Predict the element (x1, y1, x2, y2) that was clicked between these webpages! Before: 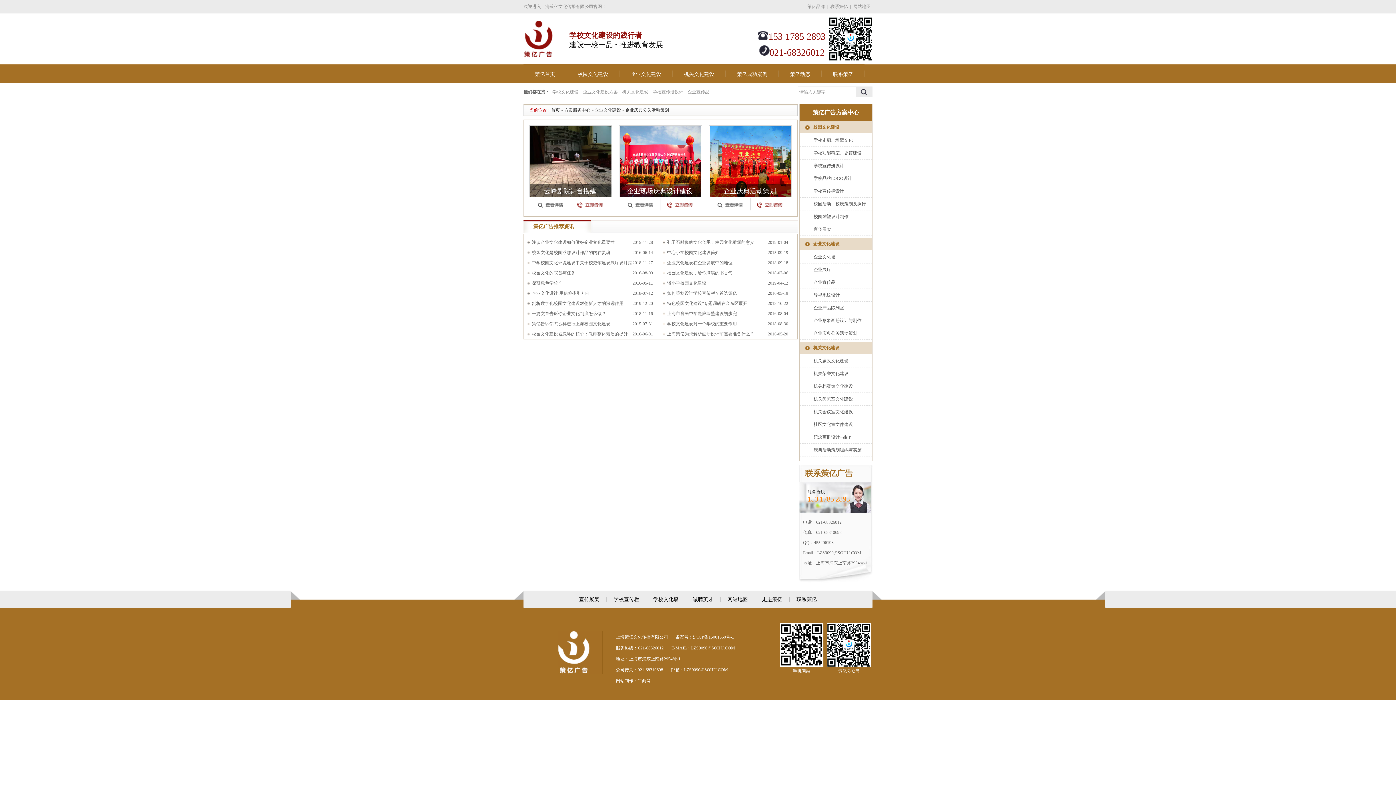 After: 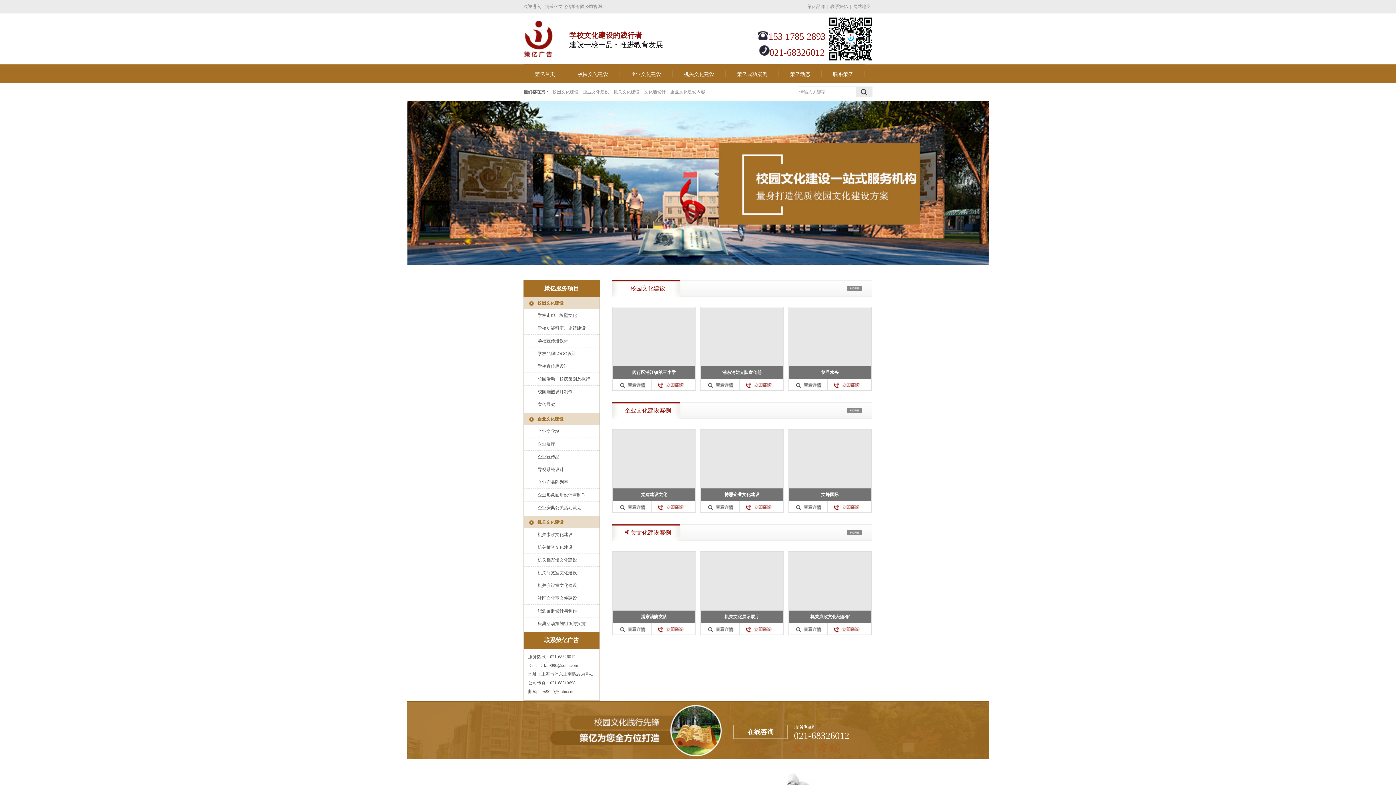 Action: bbox: (558, 670, 603, 675)